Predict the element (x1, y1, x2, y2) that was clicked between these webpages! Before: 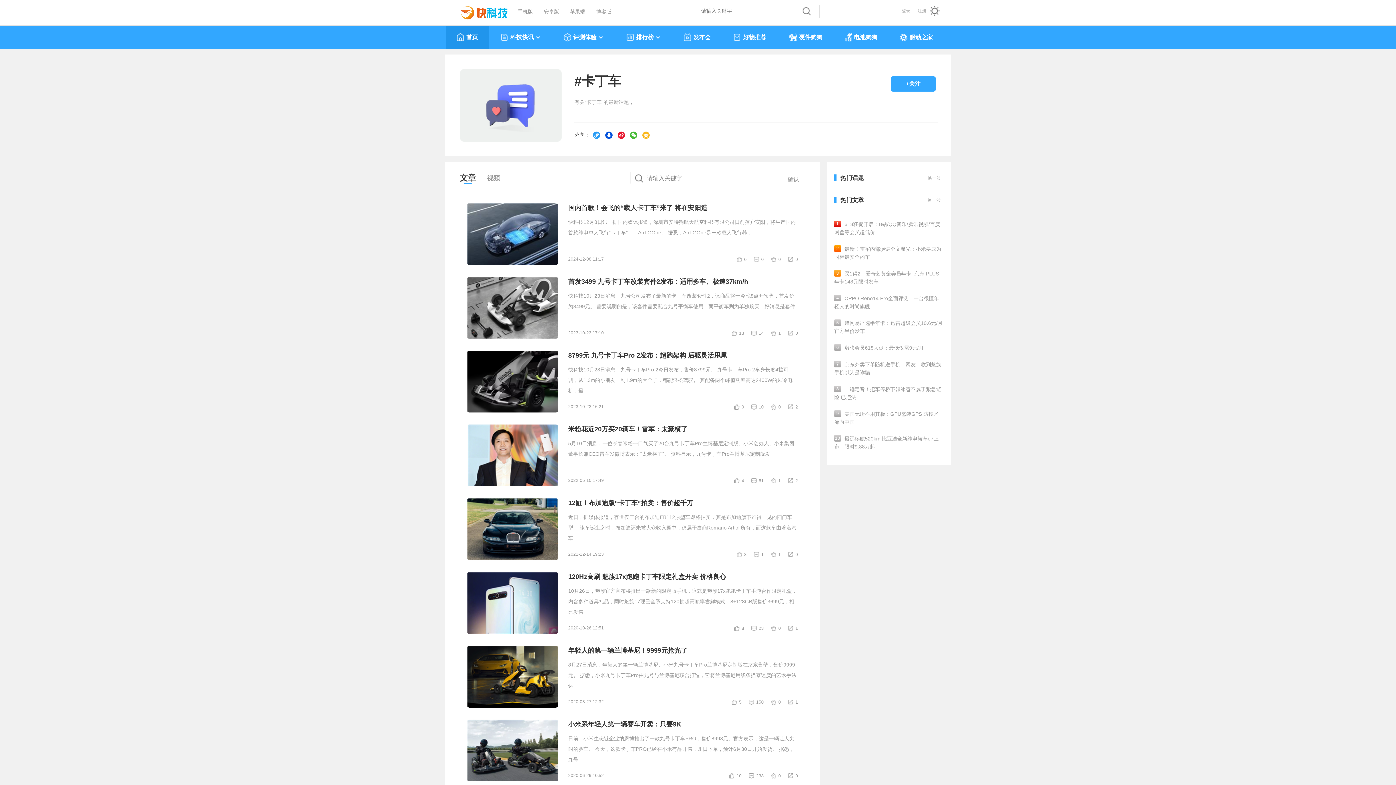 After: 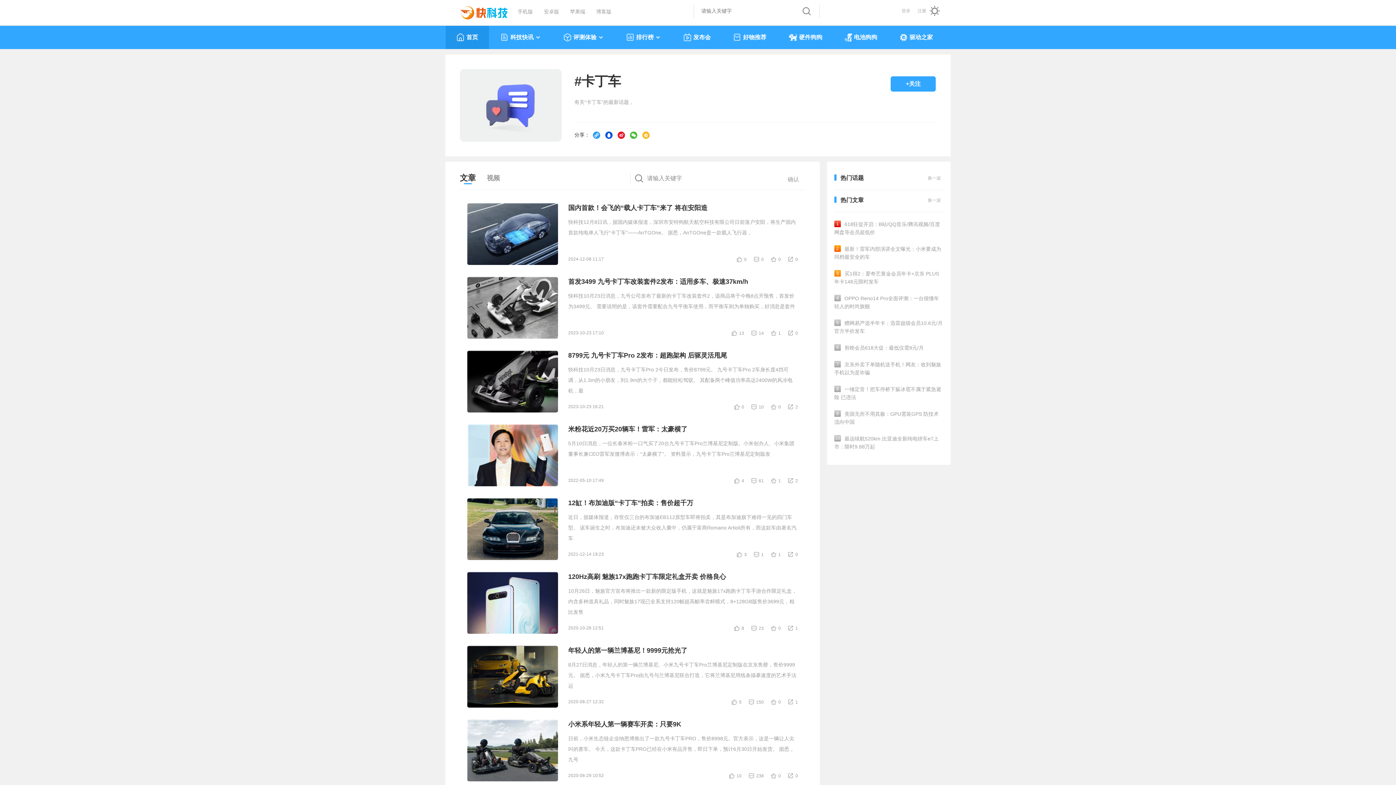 Action: bbox: (591, 129, 602, 140)